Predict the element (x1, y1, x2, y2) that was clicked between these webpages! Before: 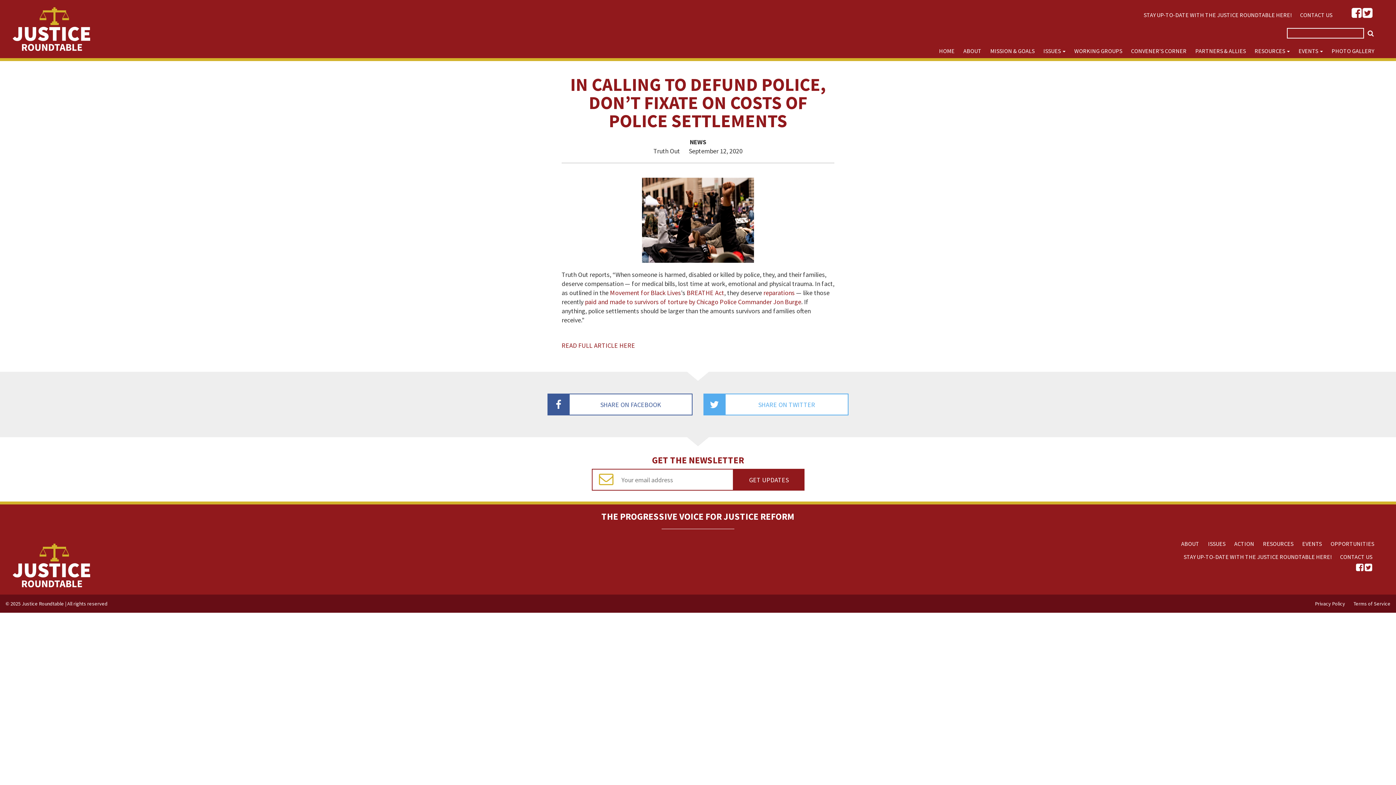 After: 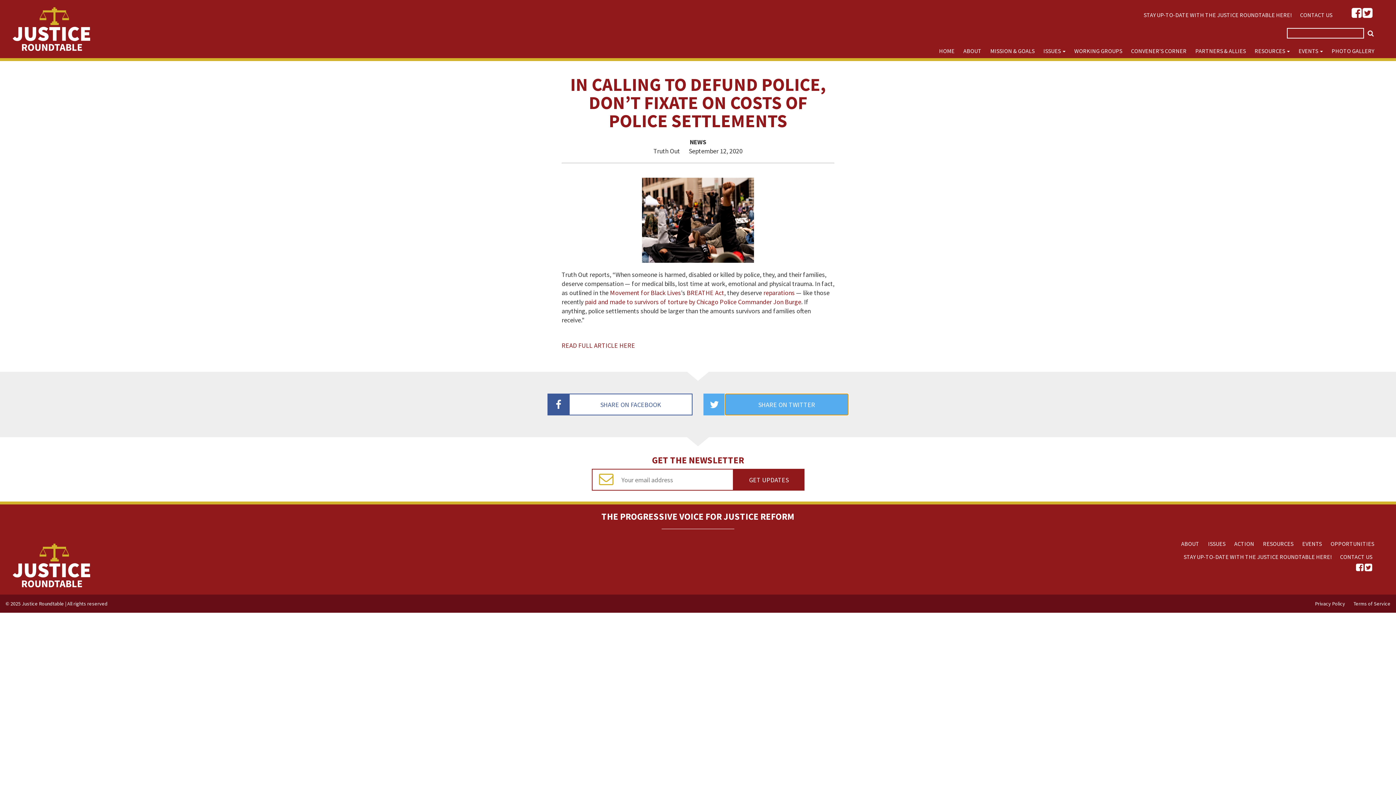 Action: bbox: (703, 399, 848, 408) label: SHARE ON TWITTER